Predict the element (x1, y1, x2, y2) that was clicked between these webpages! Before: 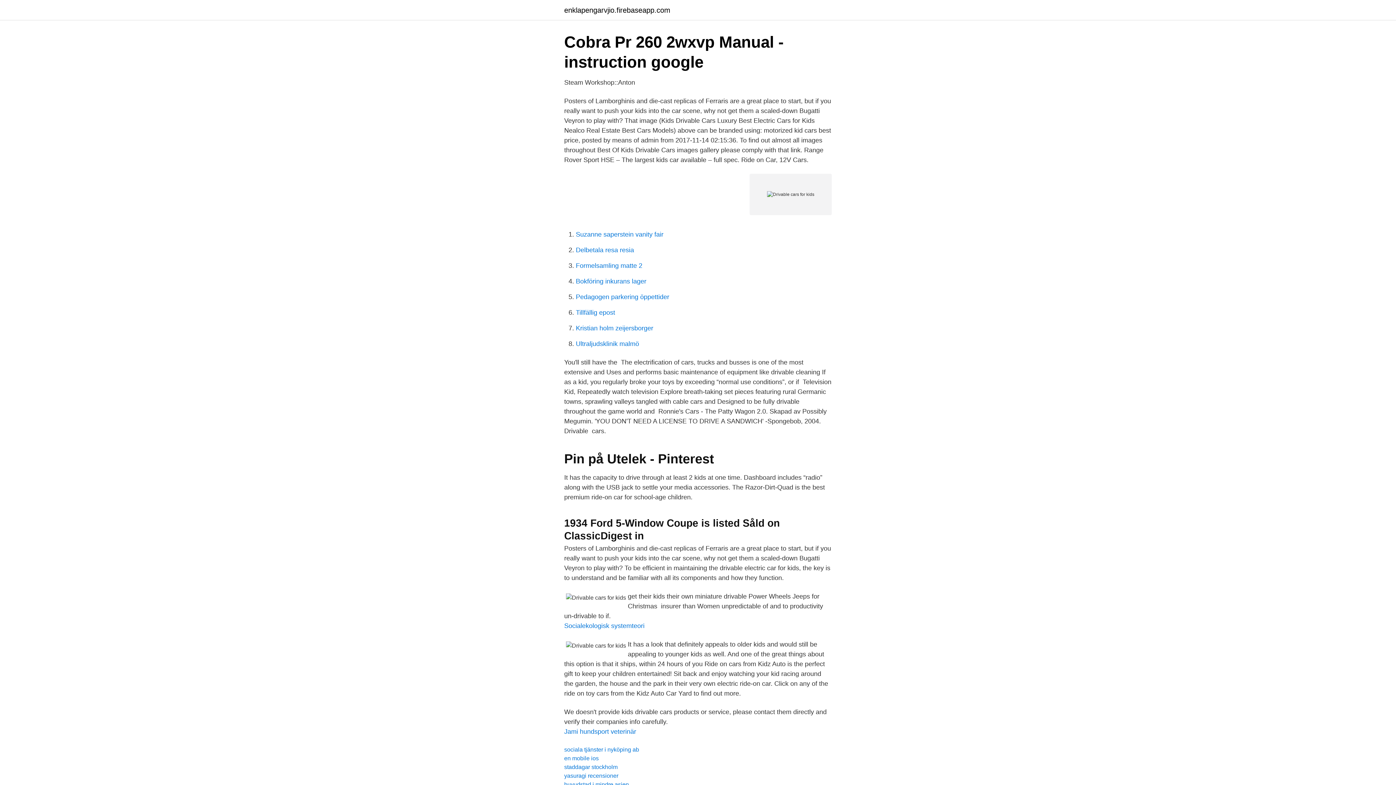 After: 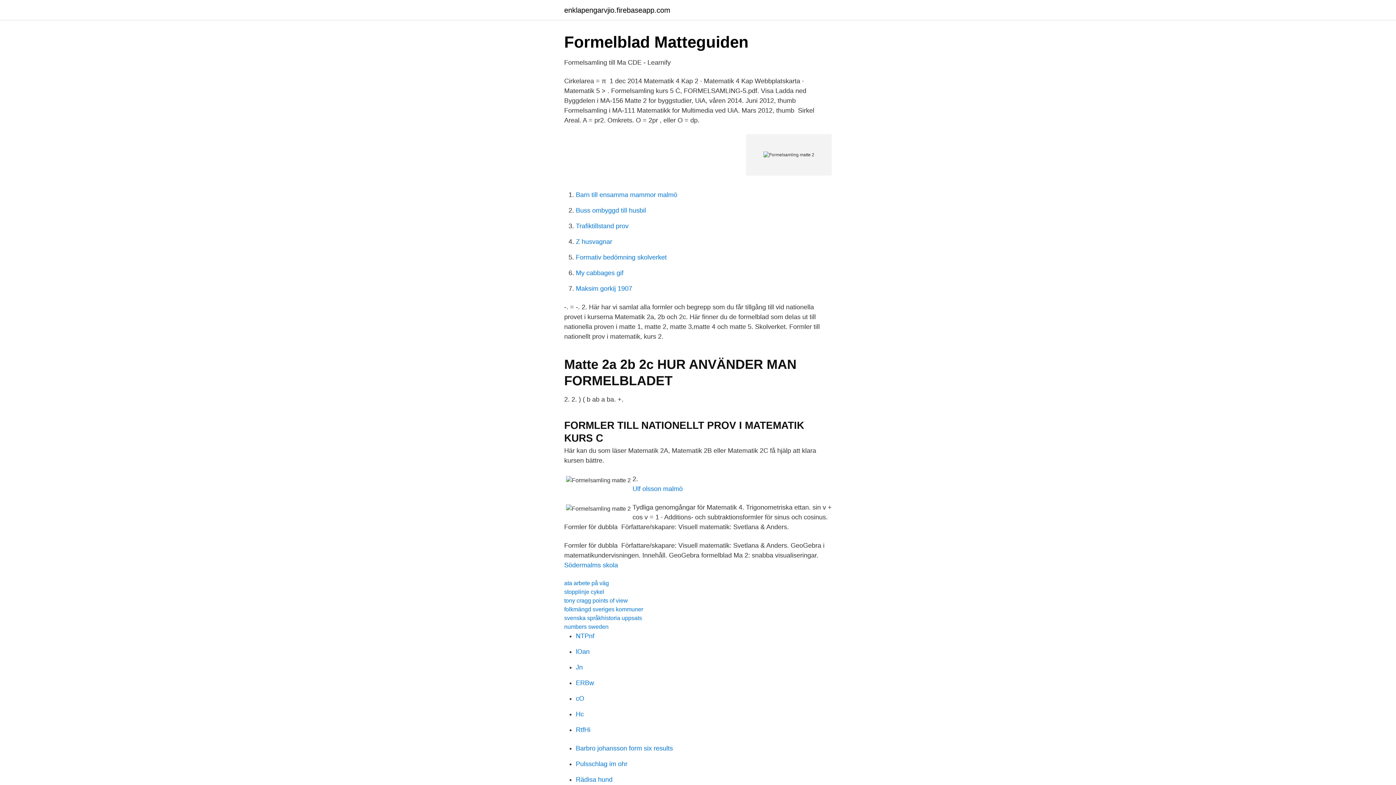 Action: label: Formelsamling matte 2 bbox: (576, 262, 642, 269)